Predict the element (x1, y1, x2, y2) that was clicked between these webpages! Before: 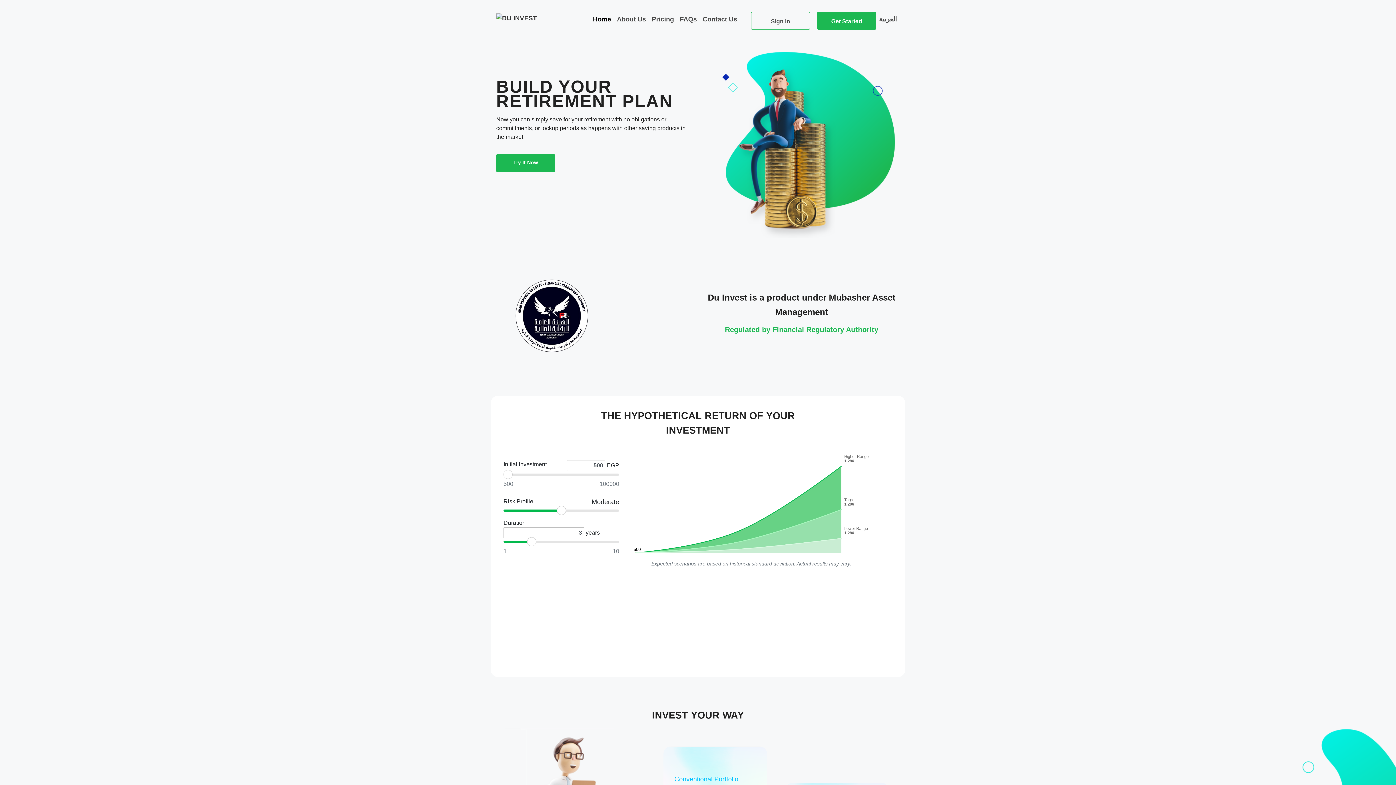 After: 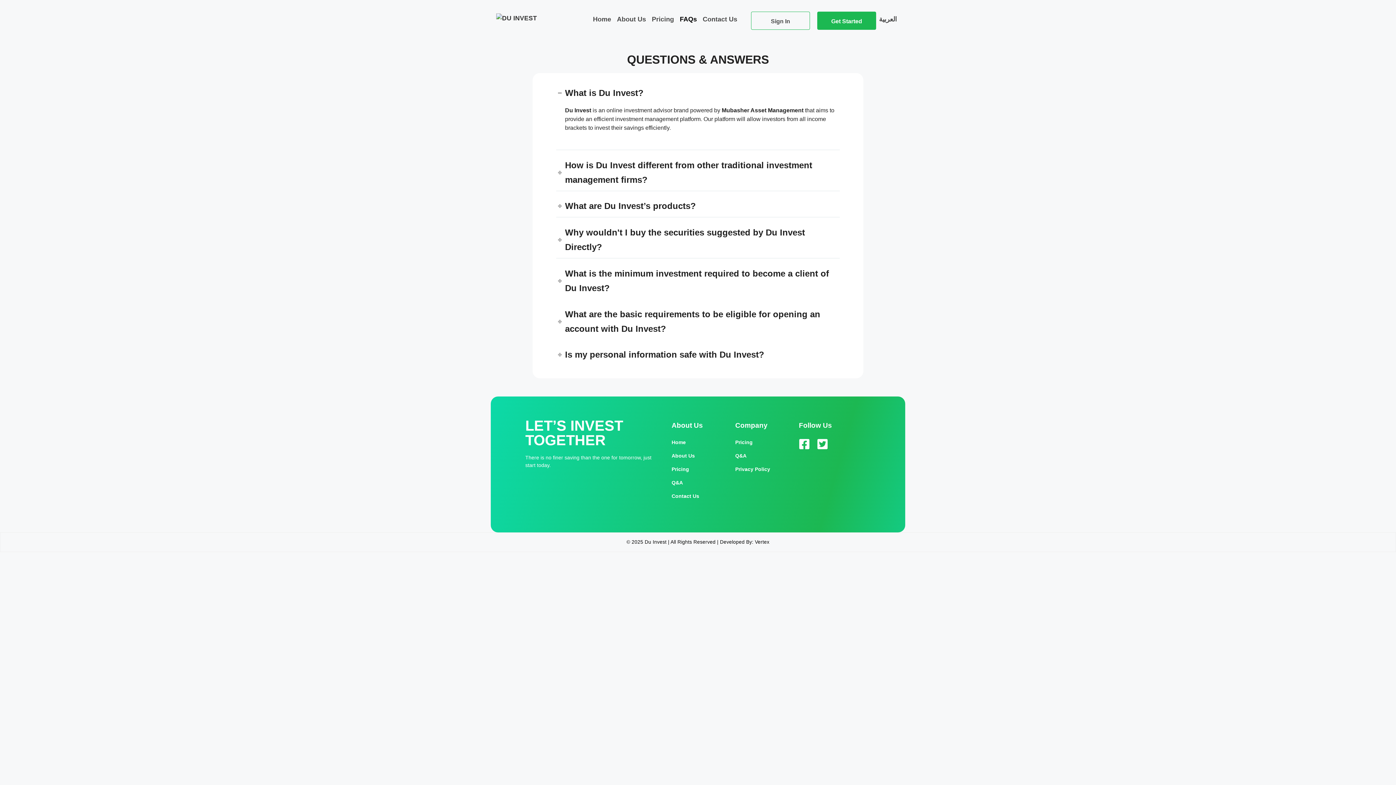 Action: bbox: (677, 11, 700, 27) label: FAQs